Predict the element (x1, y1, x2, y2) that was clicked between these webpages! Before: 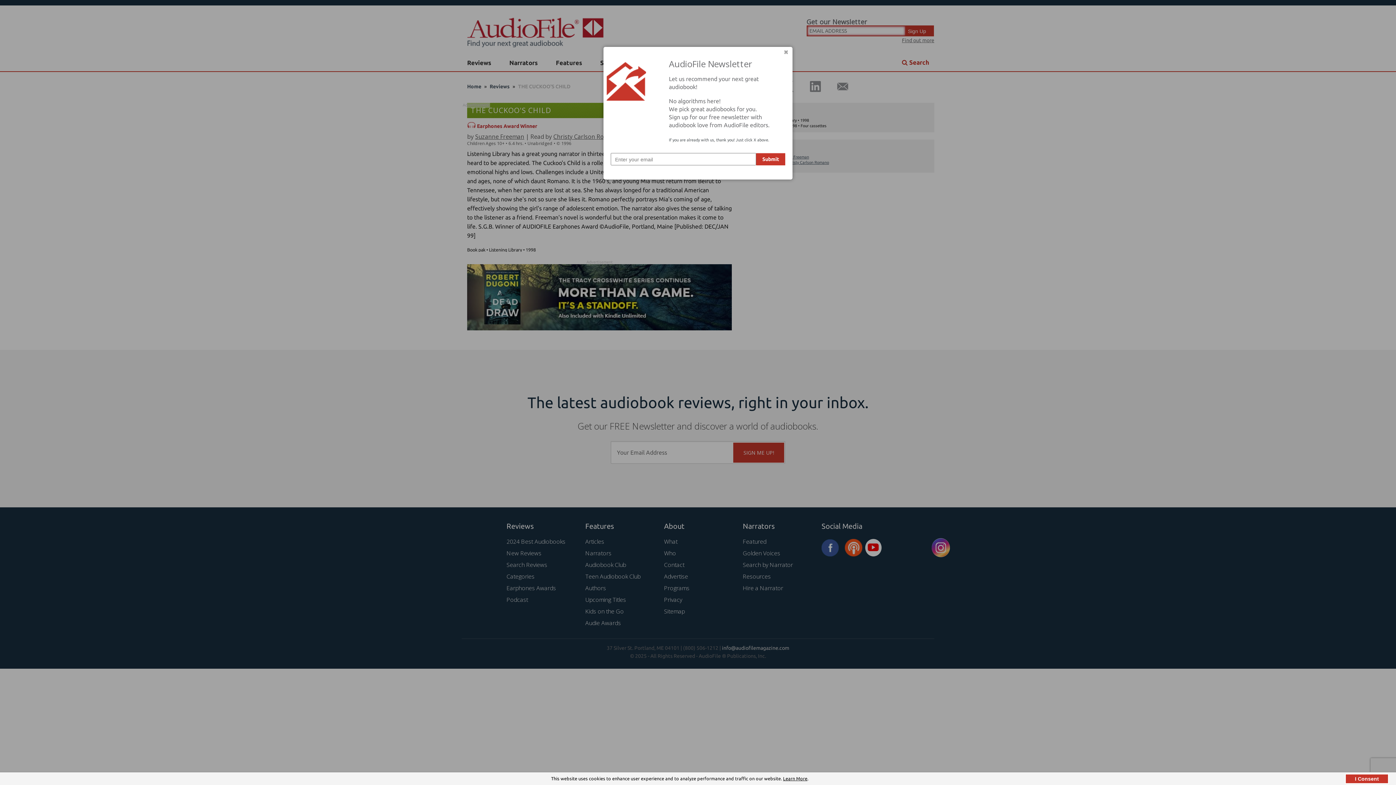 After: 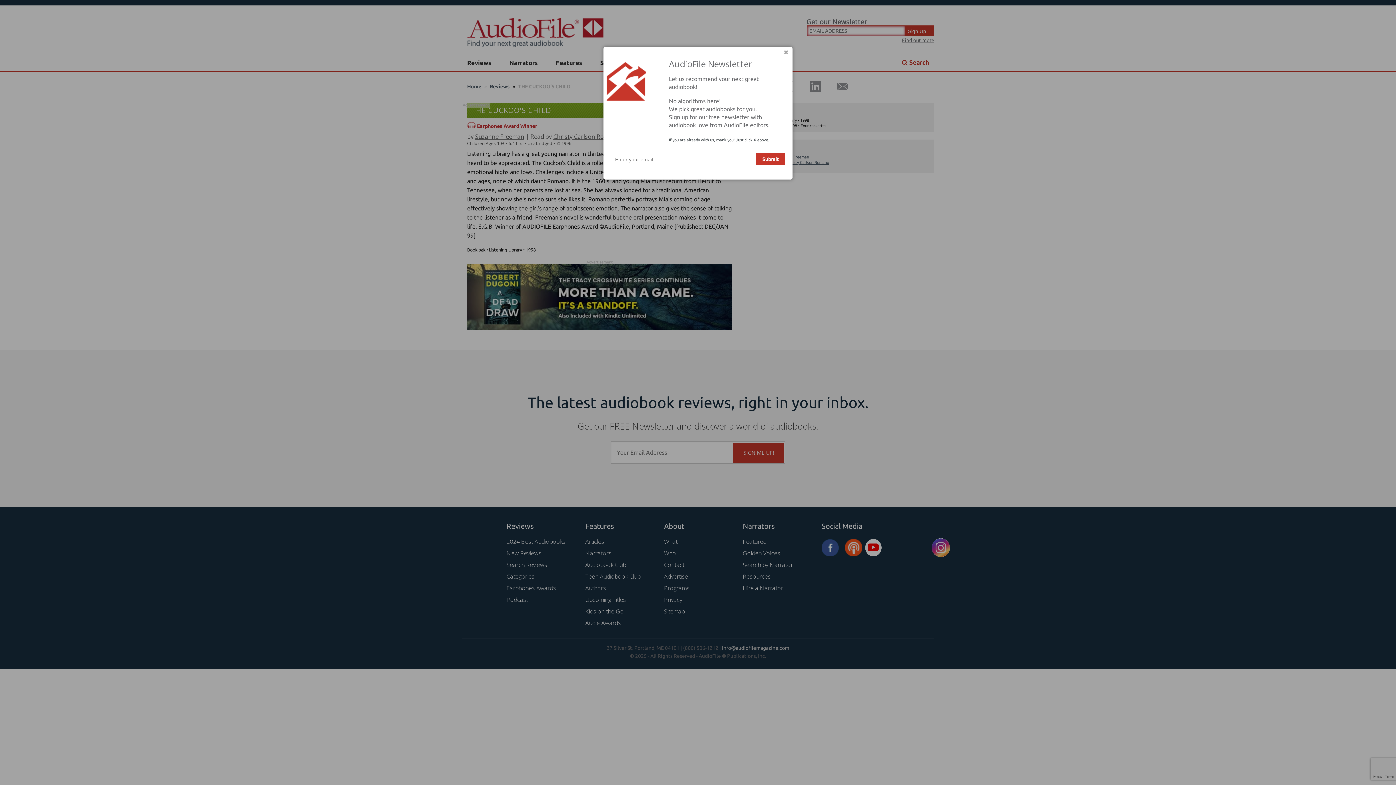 Action: bbox: (1345, 774, 1389, 784) label: I Consent